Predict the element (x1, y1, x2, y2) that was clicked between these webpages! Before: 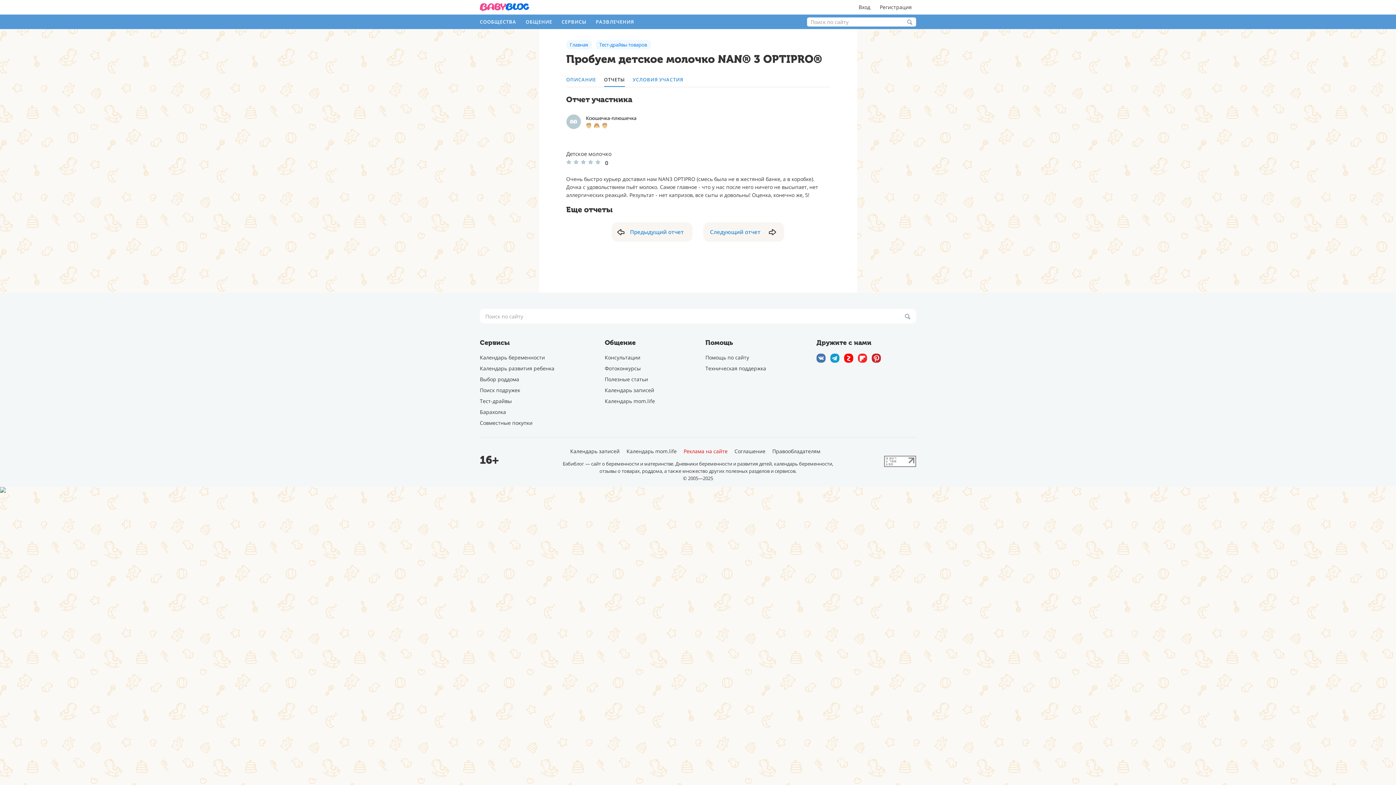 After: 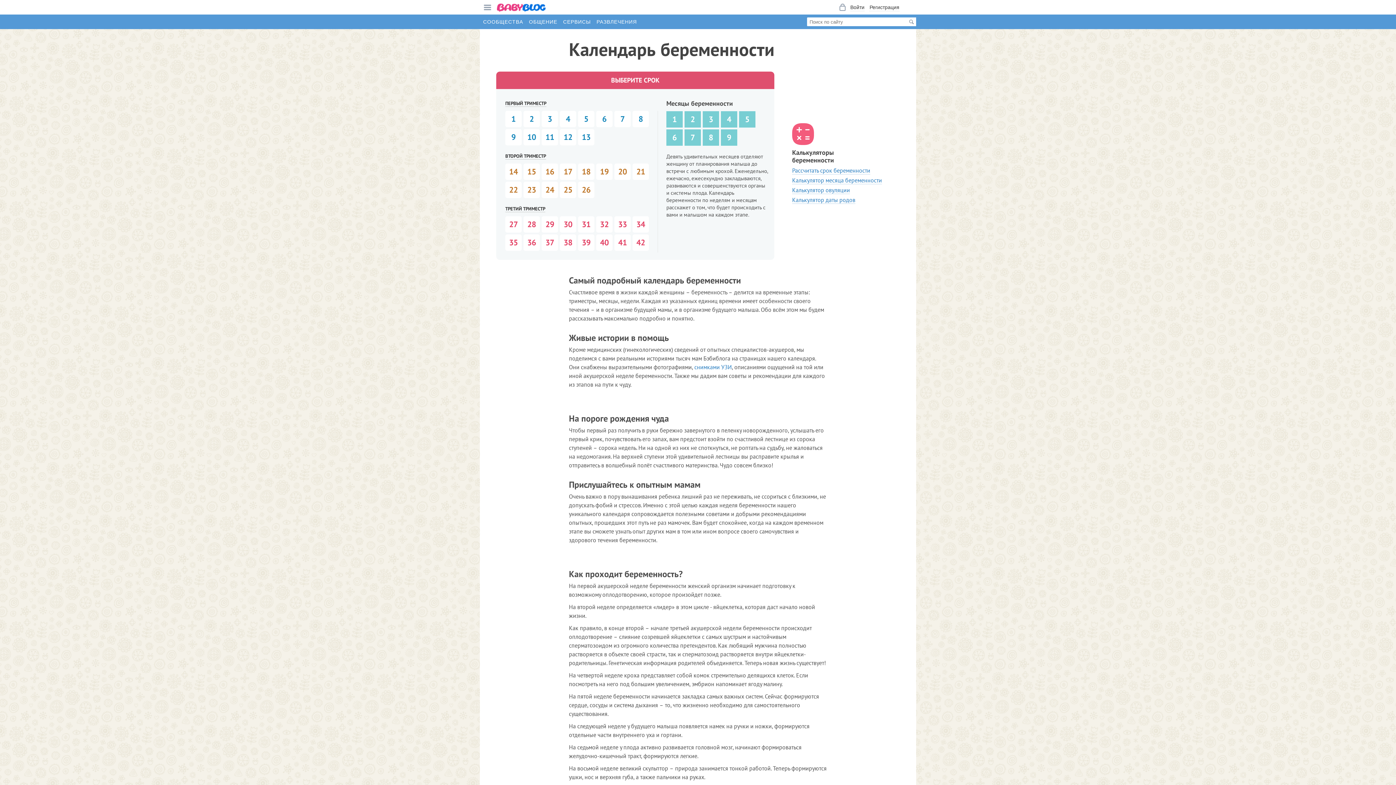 Action: bbox: (480, 354, 554, 361) label: Календарь беременности